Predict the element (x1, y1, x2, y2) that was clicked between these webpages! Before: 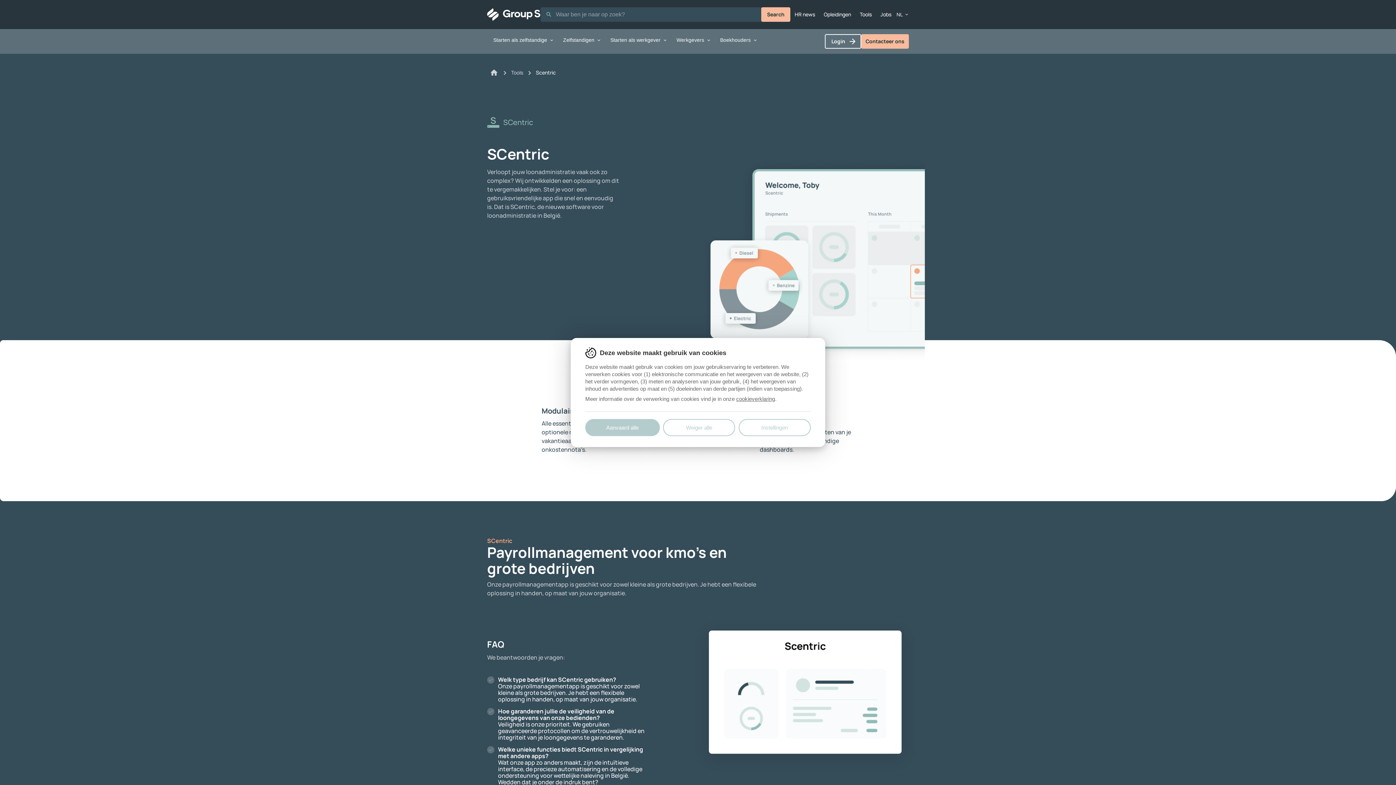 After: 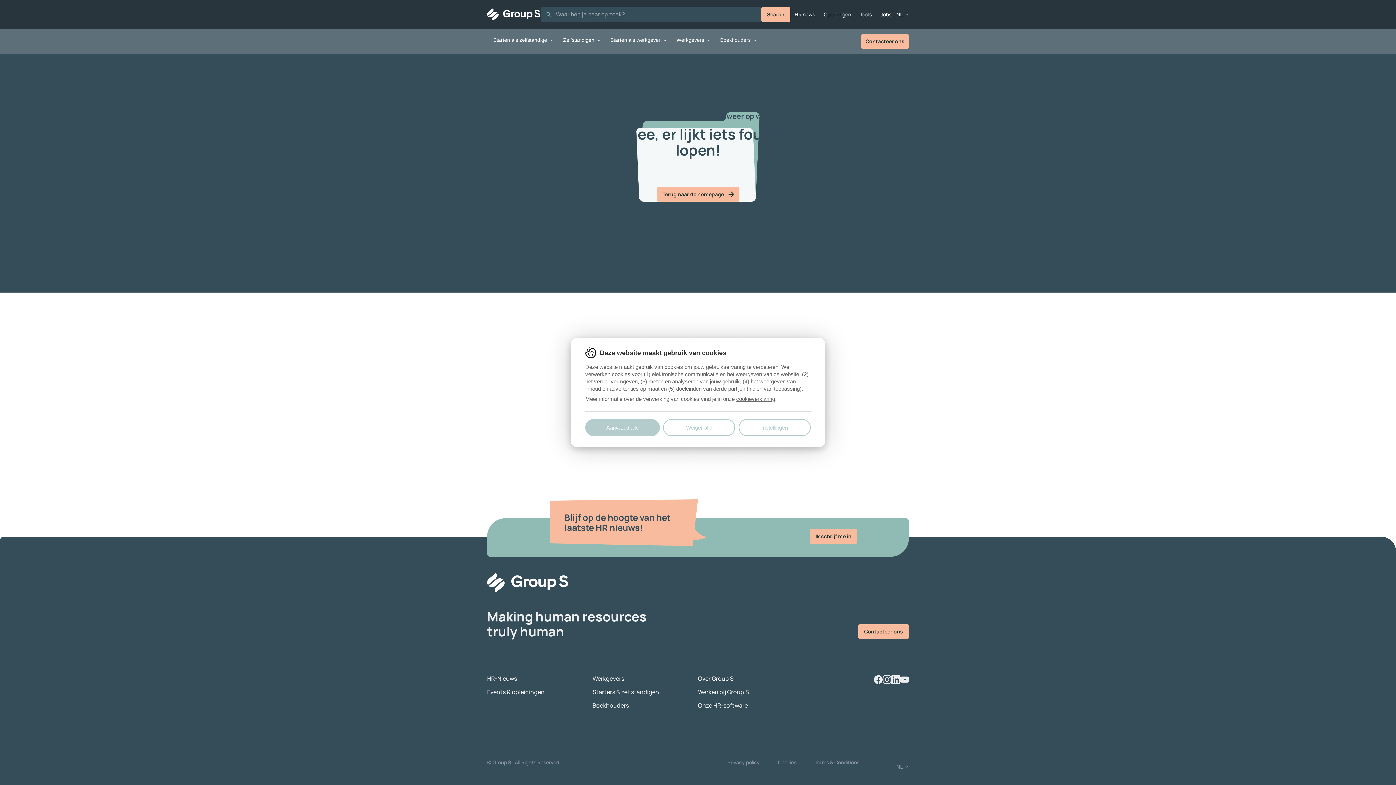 Action: bbox: (736, 396, 775, 402) label: cookieverklaring